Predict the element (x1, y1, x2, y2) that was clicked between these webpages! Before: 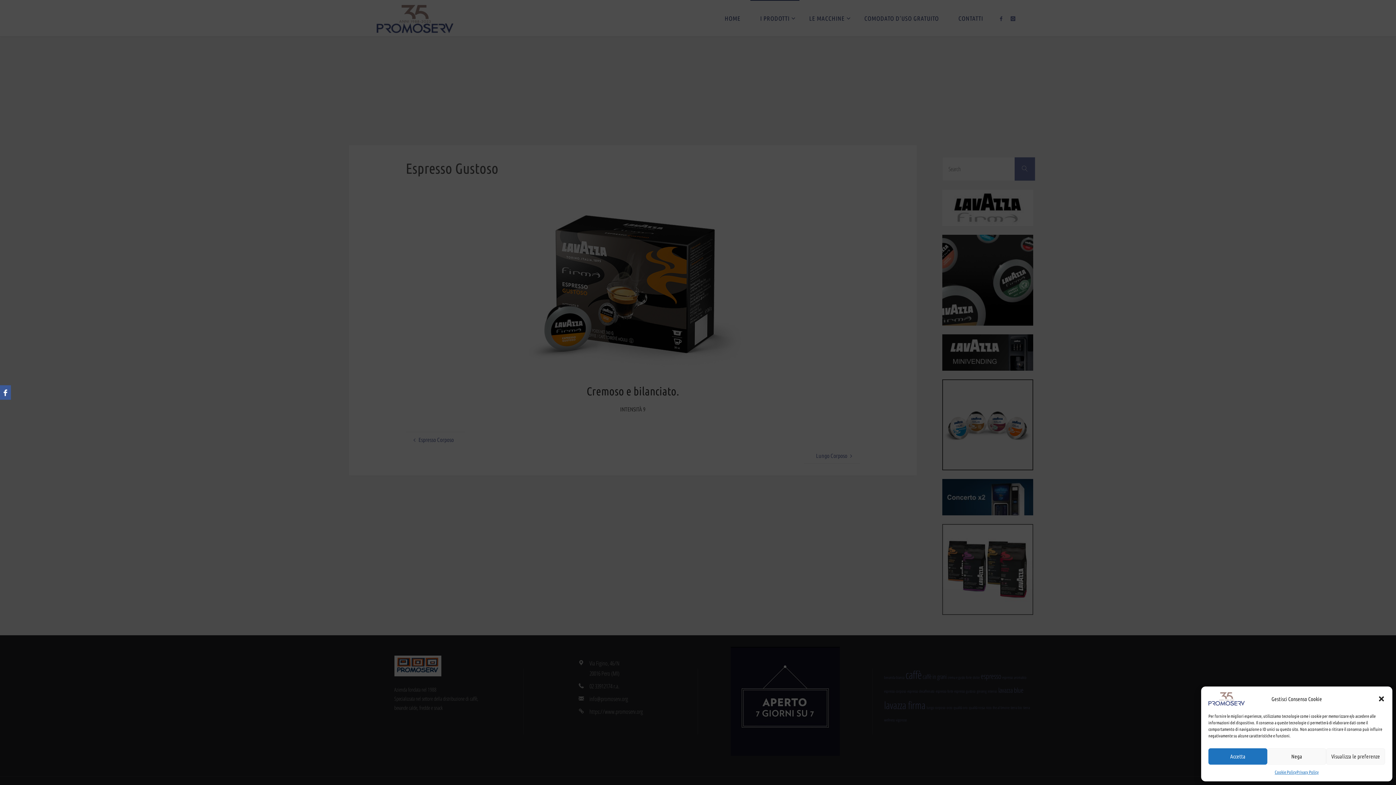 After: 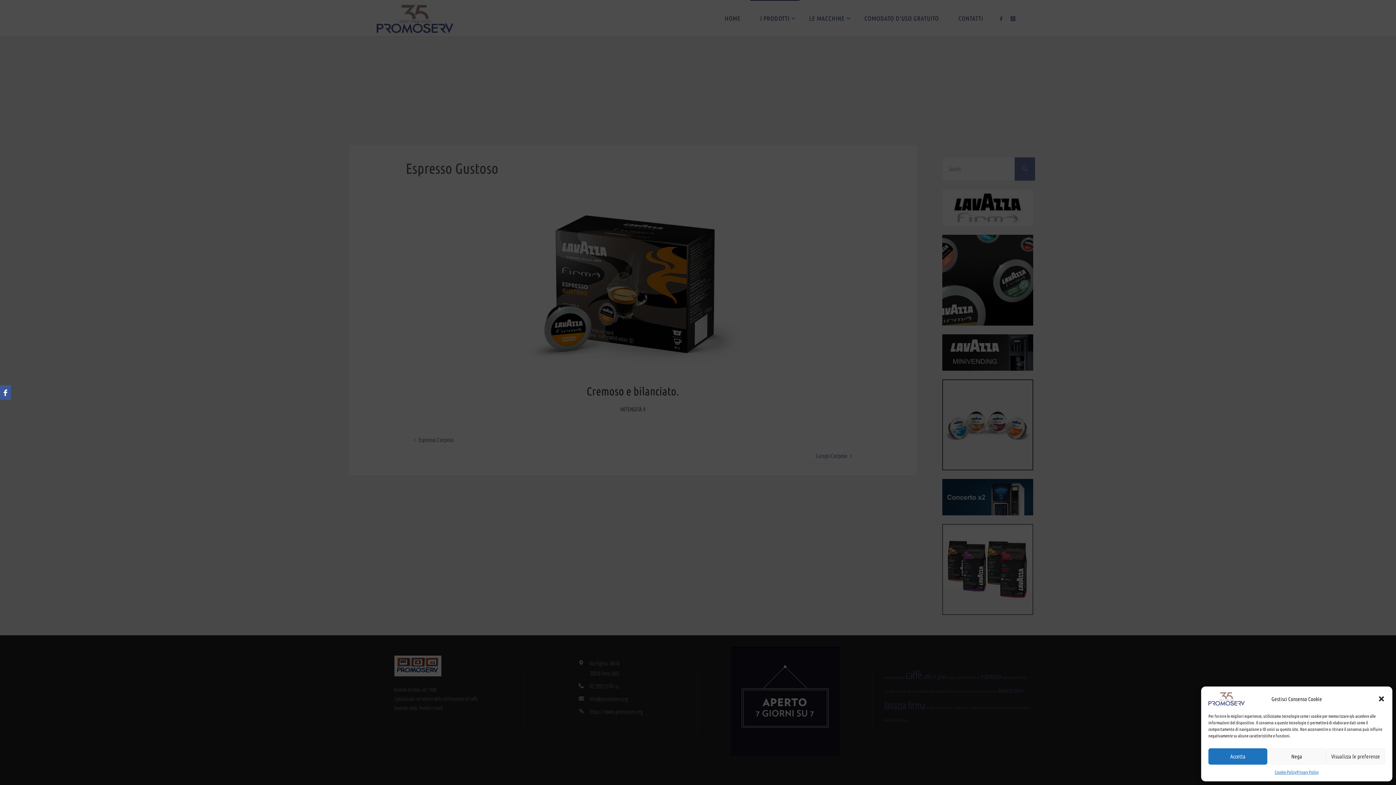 Action: bbox: (0, 385, 10, 400) label: Facebook